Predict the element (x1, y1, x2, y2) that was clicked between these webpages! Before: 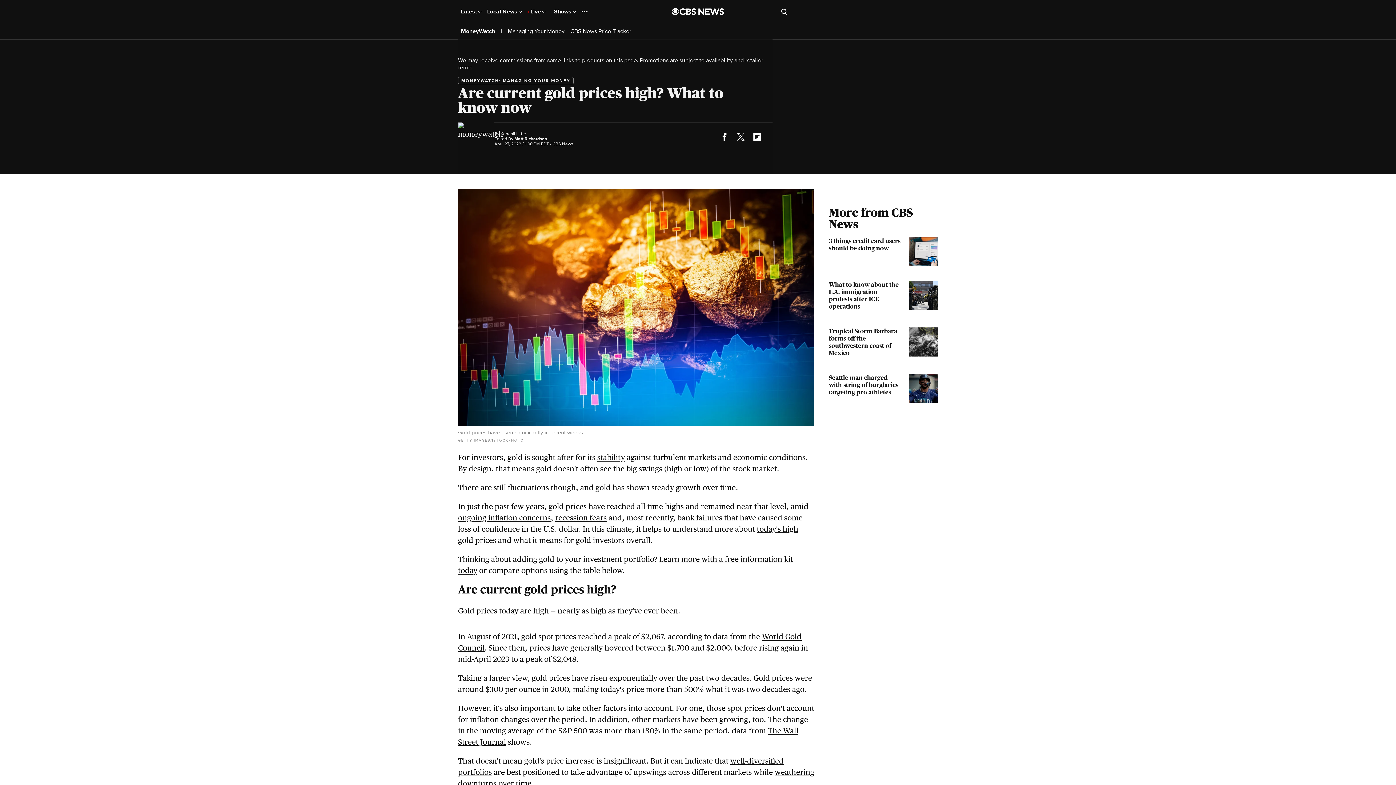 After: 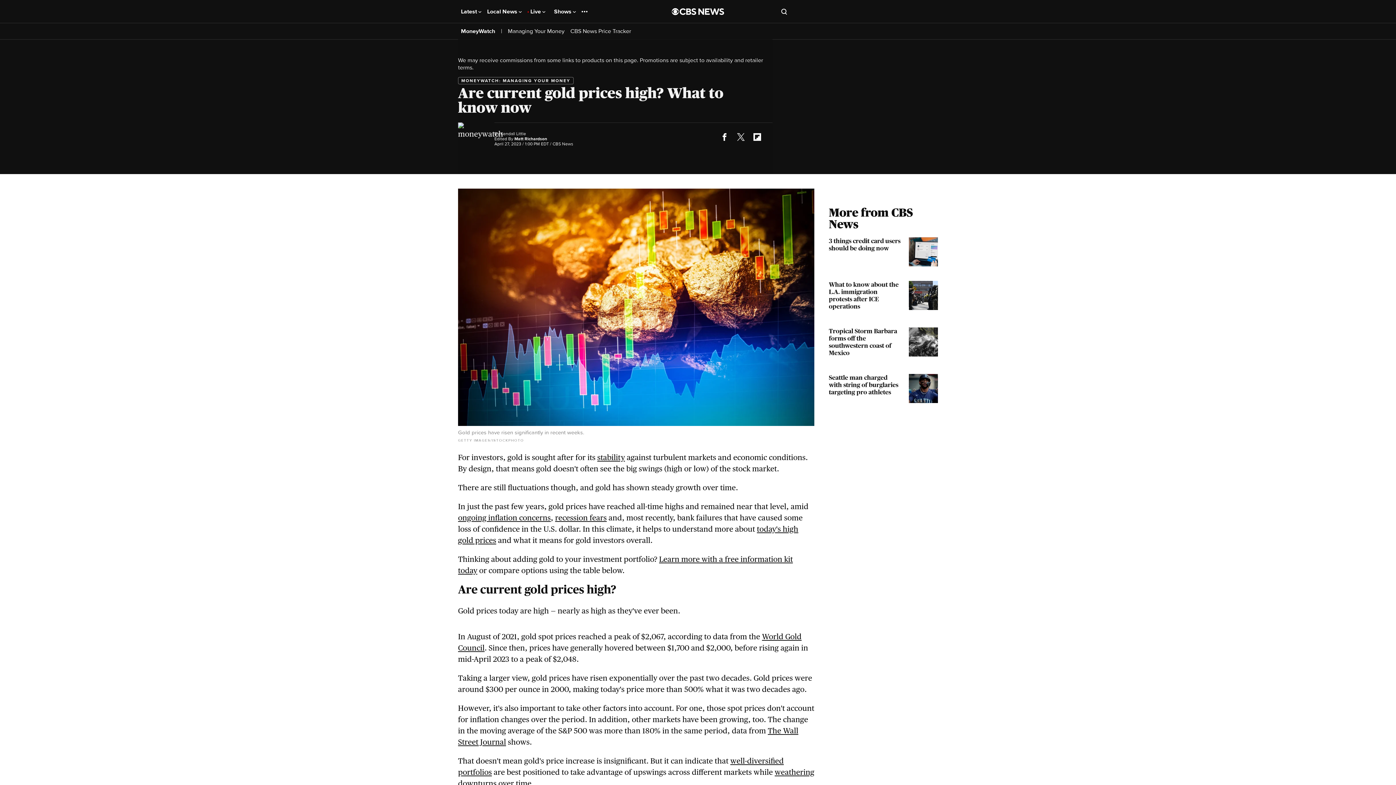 Action: bbox: (749, 128, 765, 145)